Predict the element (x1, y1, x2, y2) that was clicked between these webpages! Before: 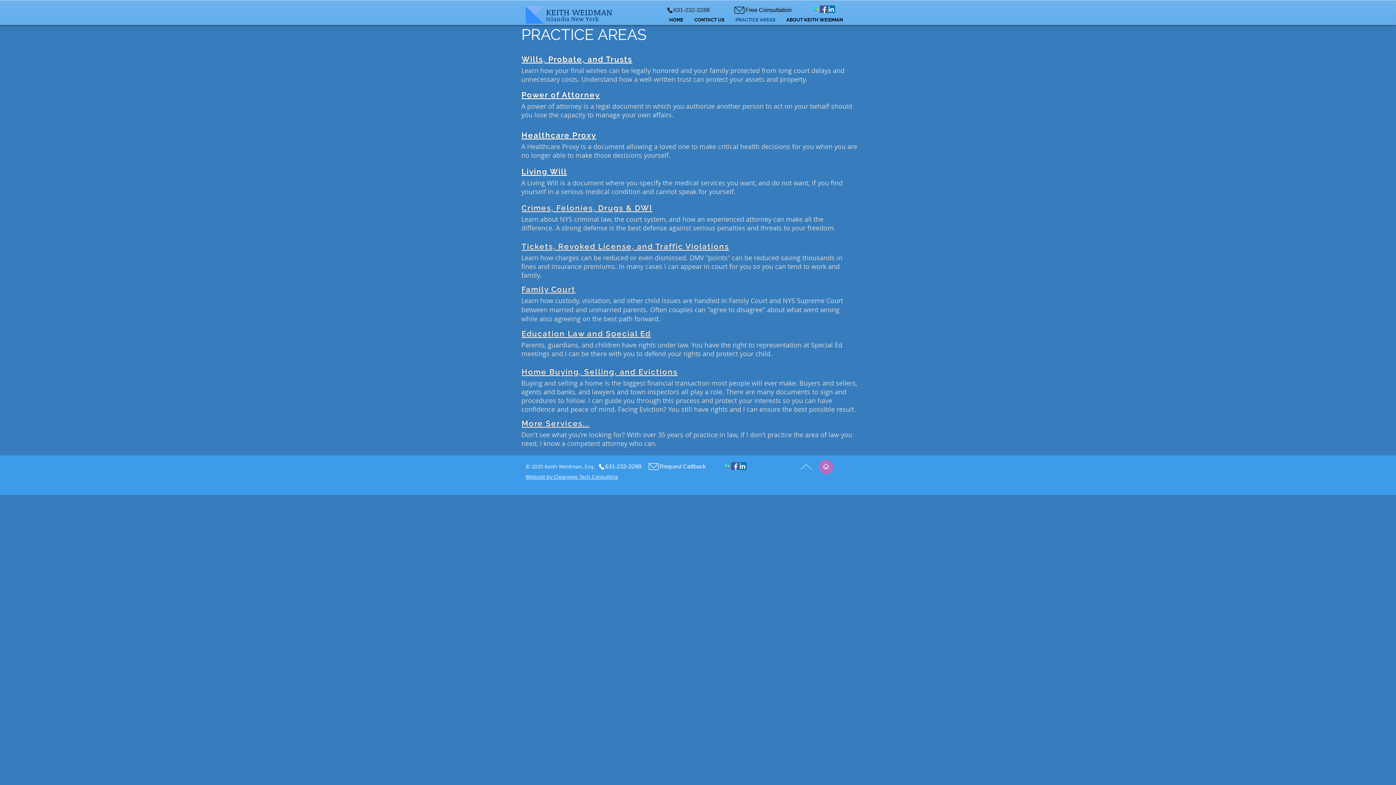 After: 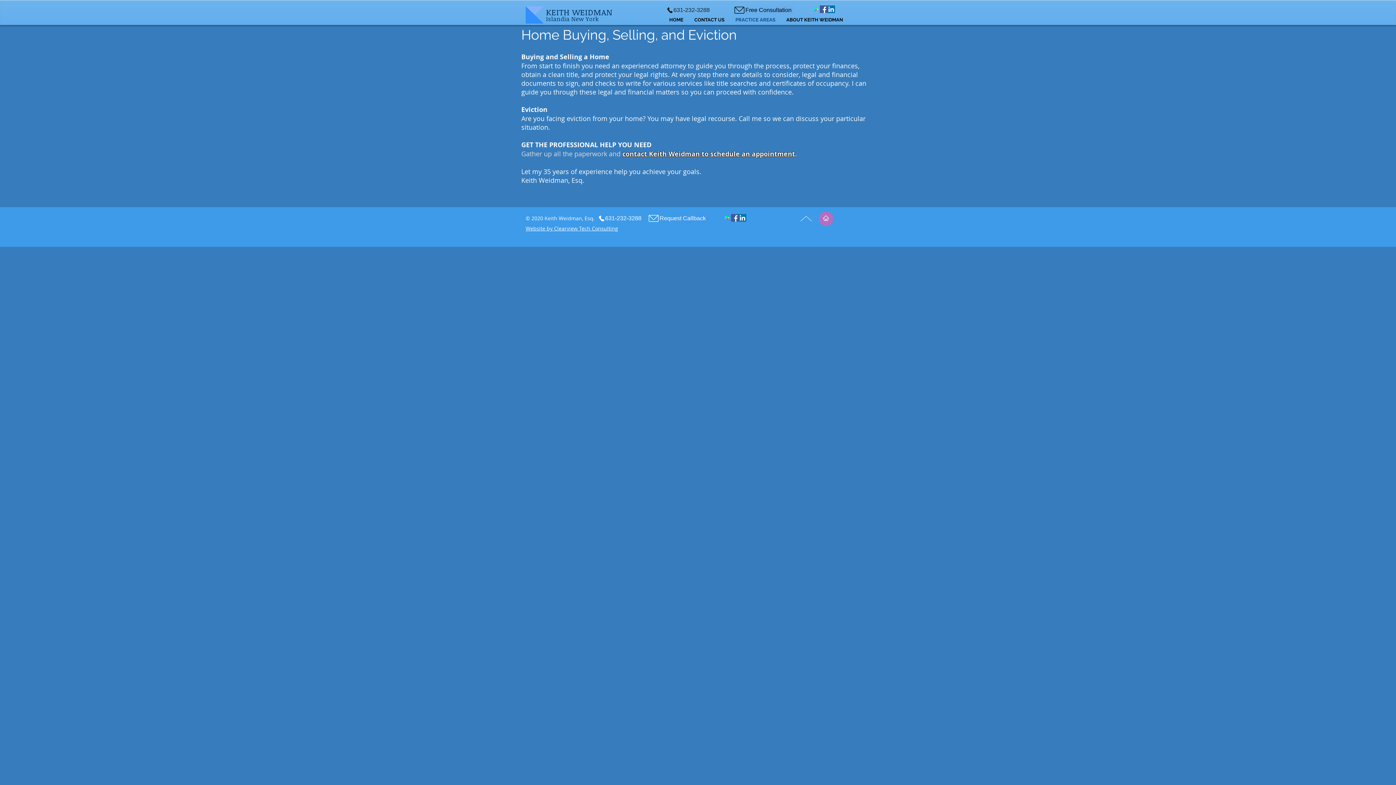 Action: label: Home Buying, Selling, and Evictions bbox: (521, 367, 677, 376)